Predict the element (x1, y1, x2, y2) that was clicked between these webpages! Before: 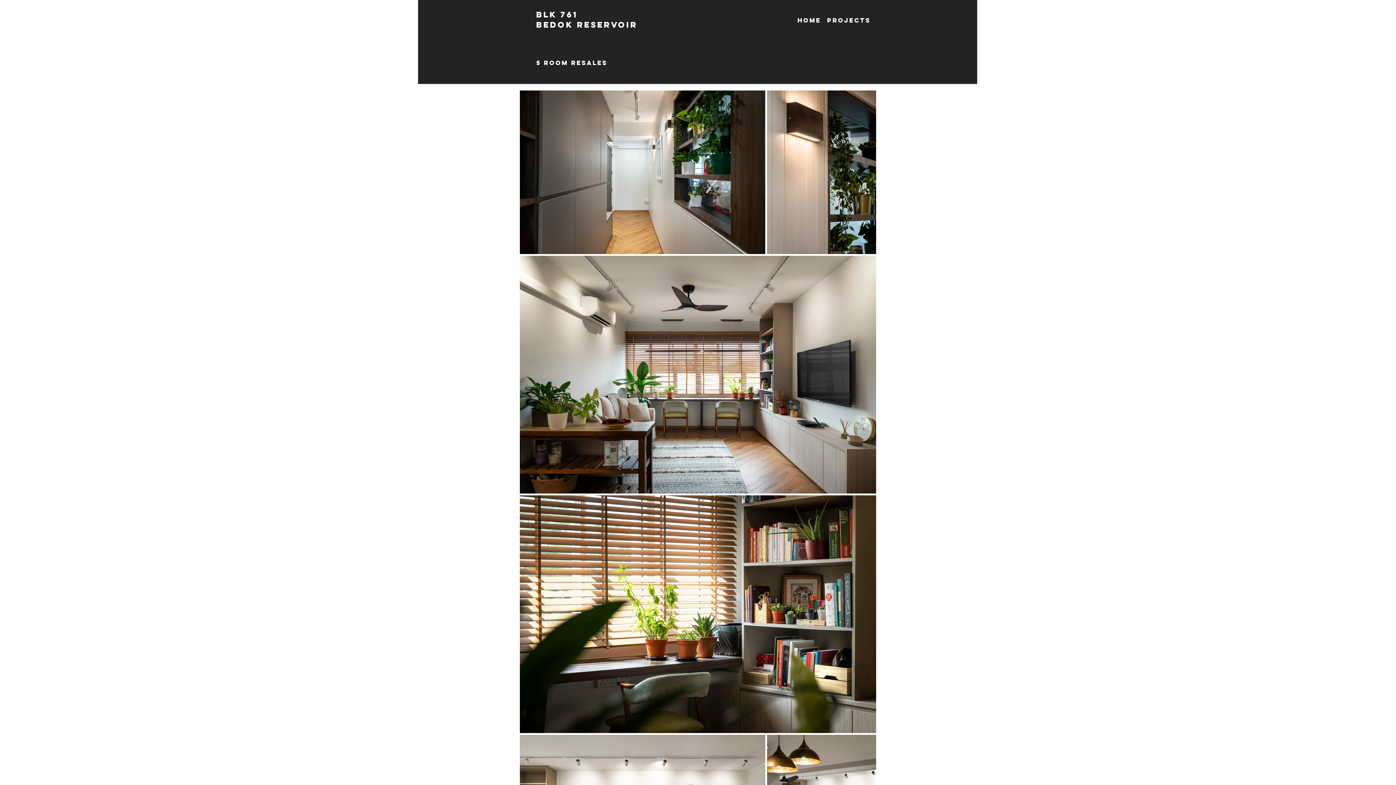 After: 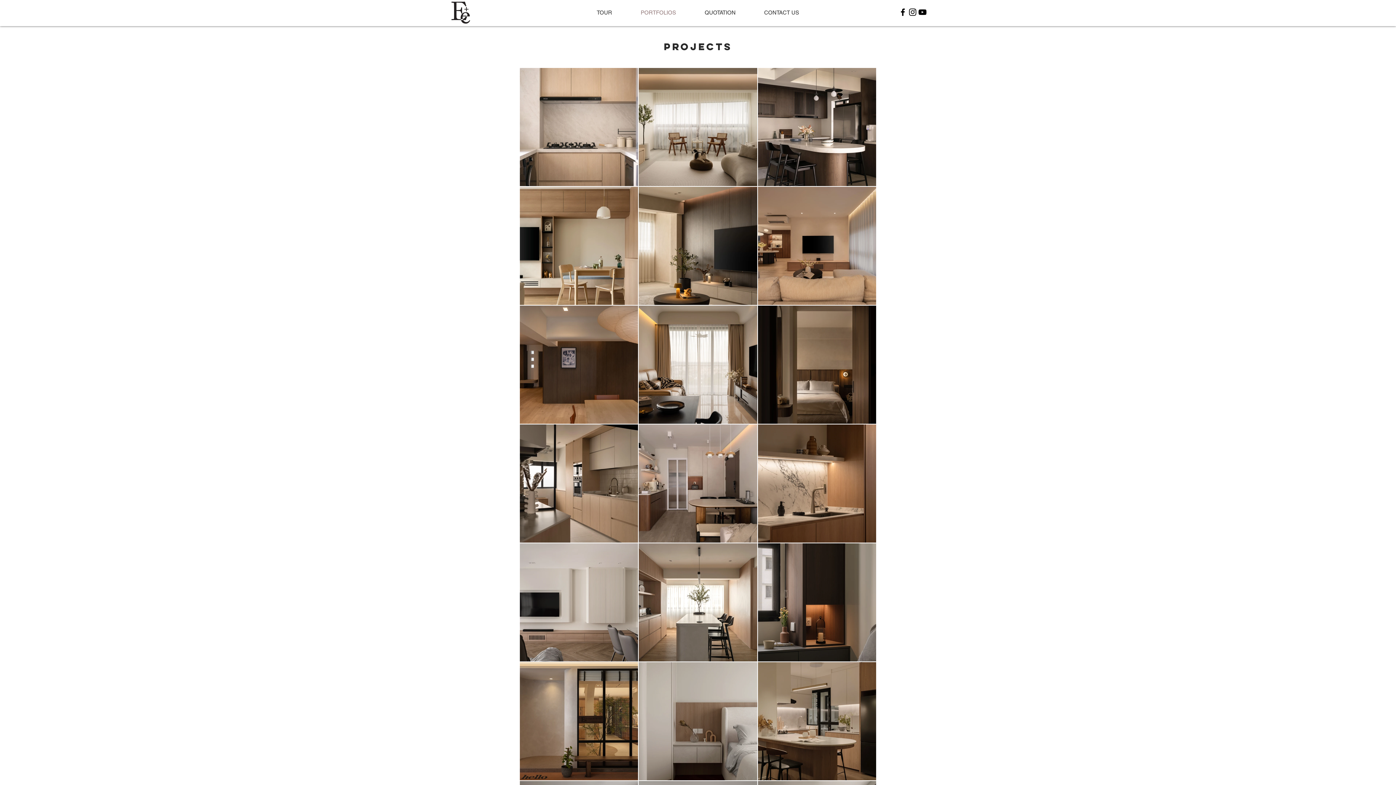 Action: label: PROjects bbox: (827, 13, 870, 27)